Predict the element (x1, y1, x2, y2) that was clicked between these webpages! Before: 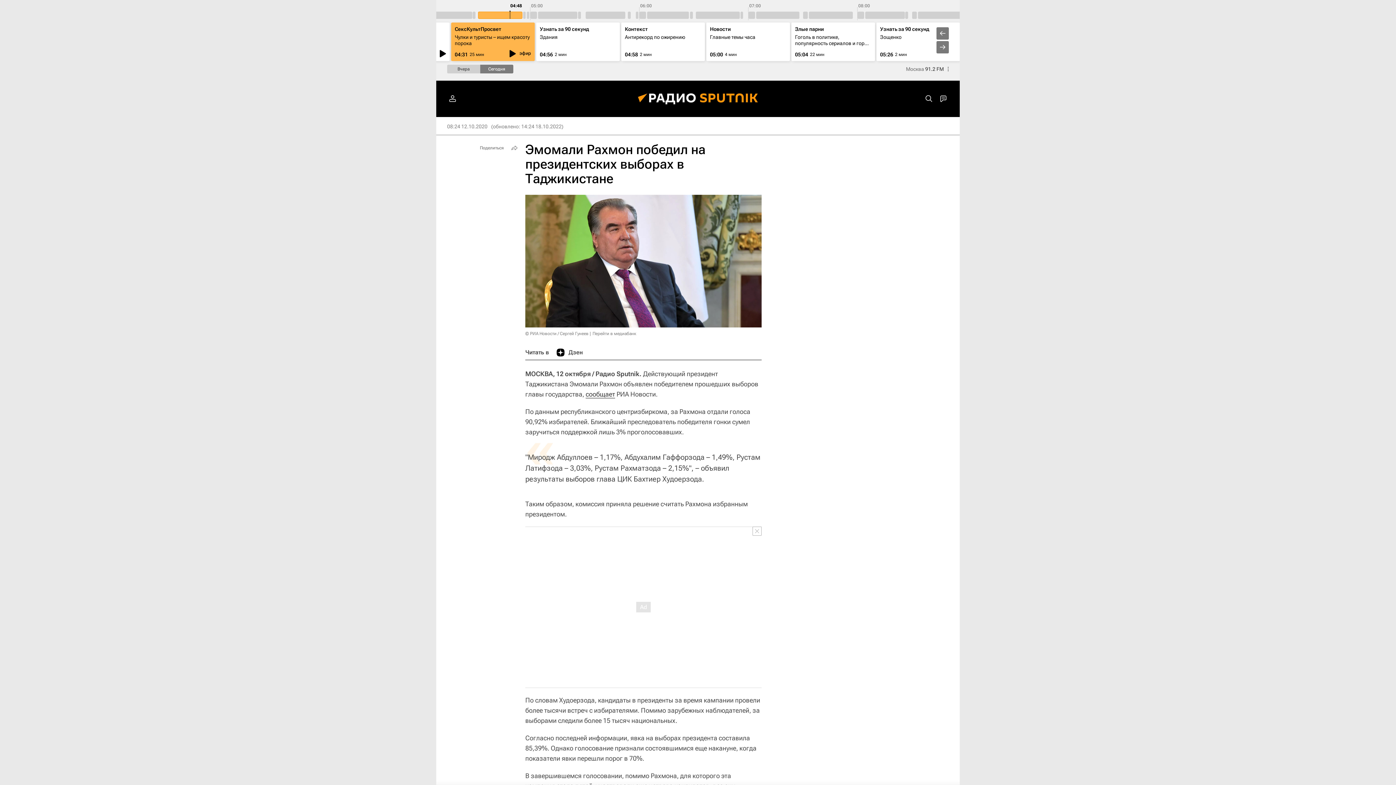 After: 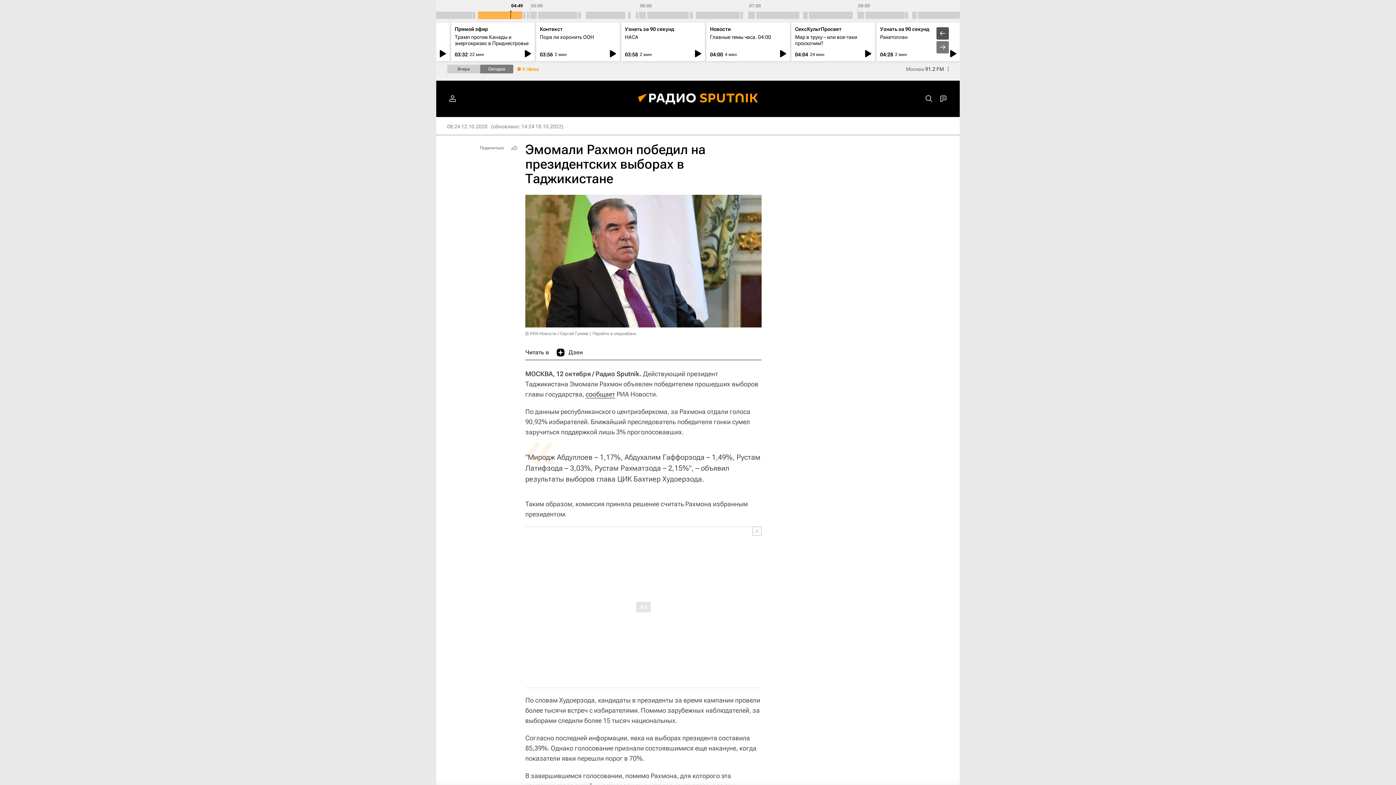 Action: bbox: (936, 27, 949, 39)